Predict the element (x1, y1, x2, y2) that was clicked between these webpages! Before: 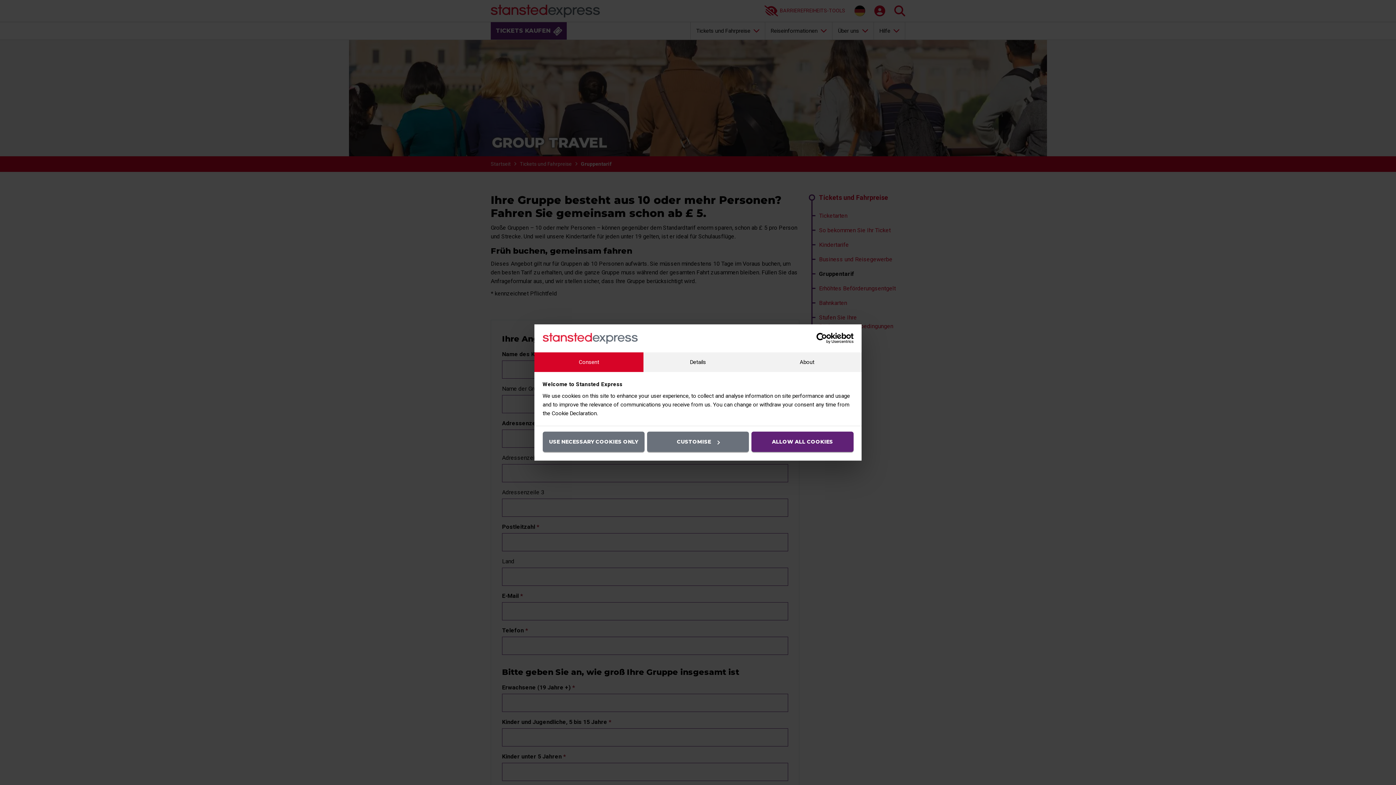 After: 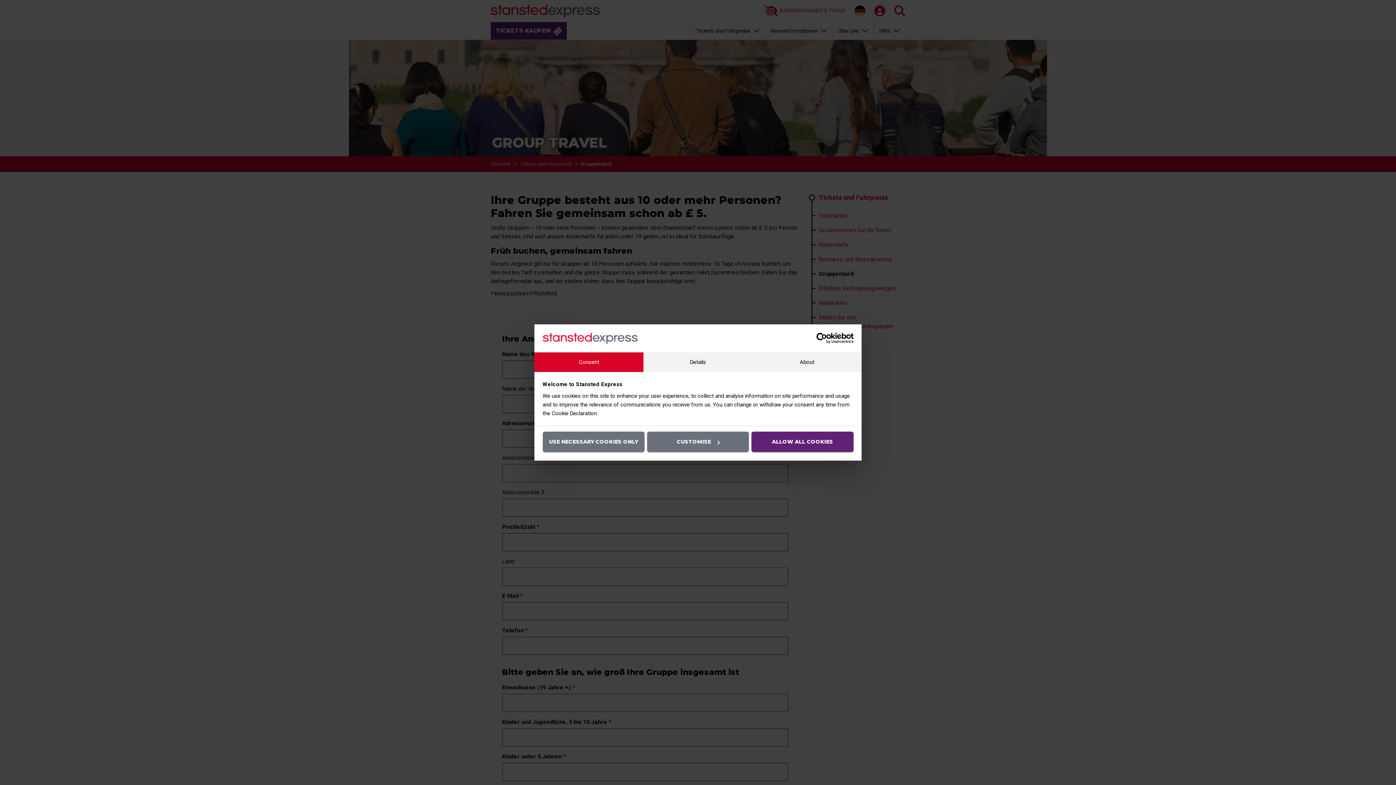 Action: bbox: (534, 352, 643, 372) label: Consent